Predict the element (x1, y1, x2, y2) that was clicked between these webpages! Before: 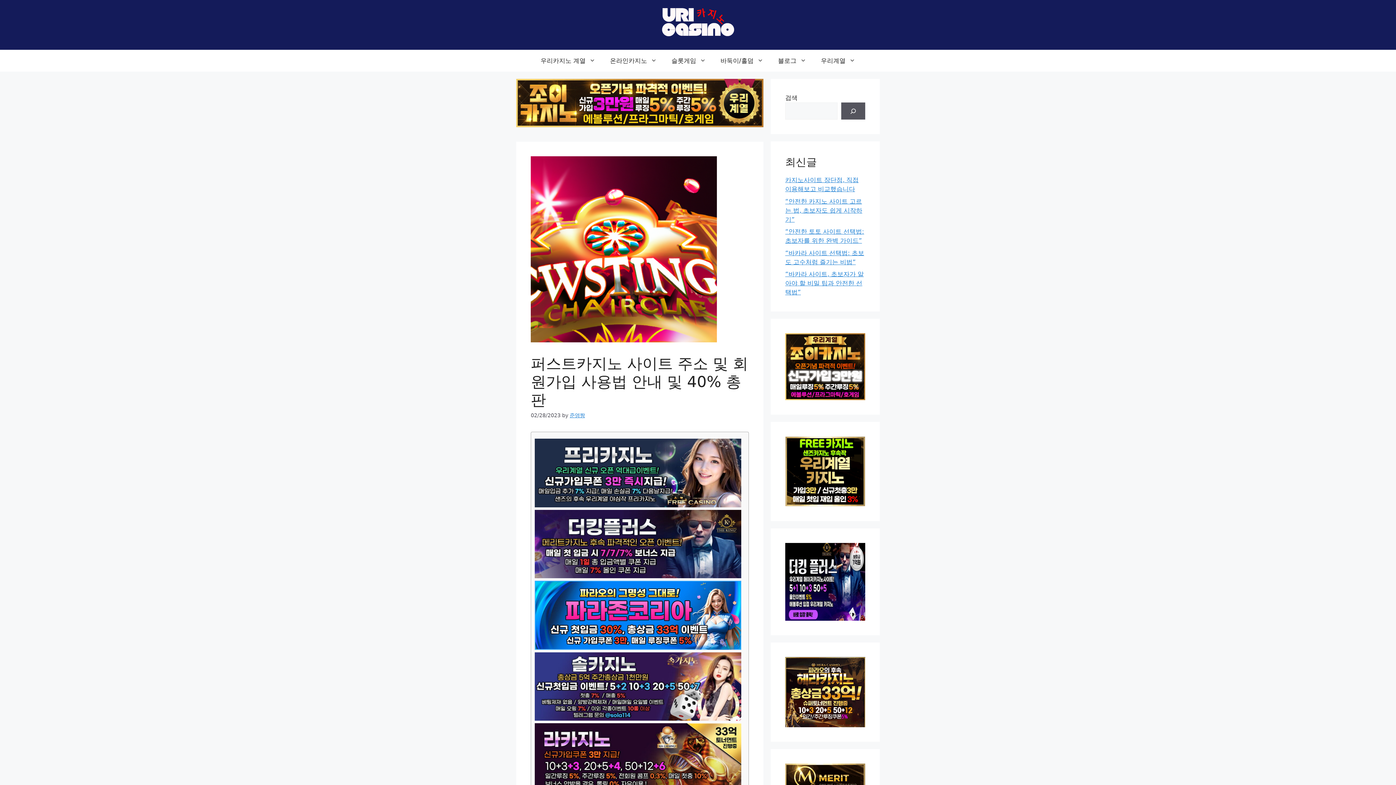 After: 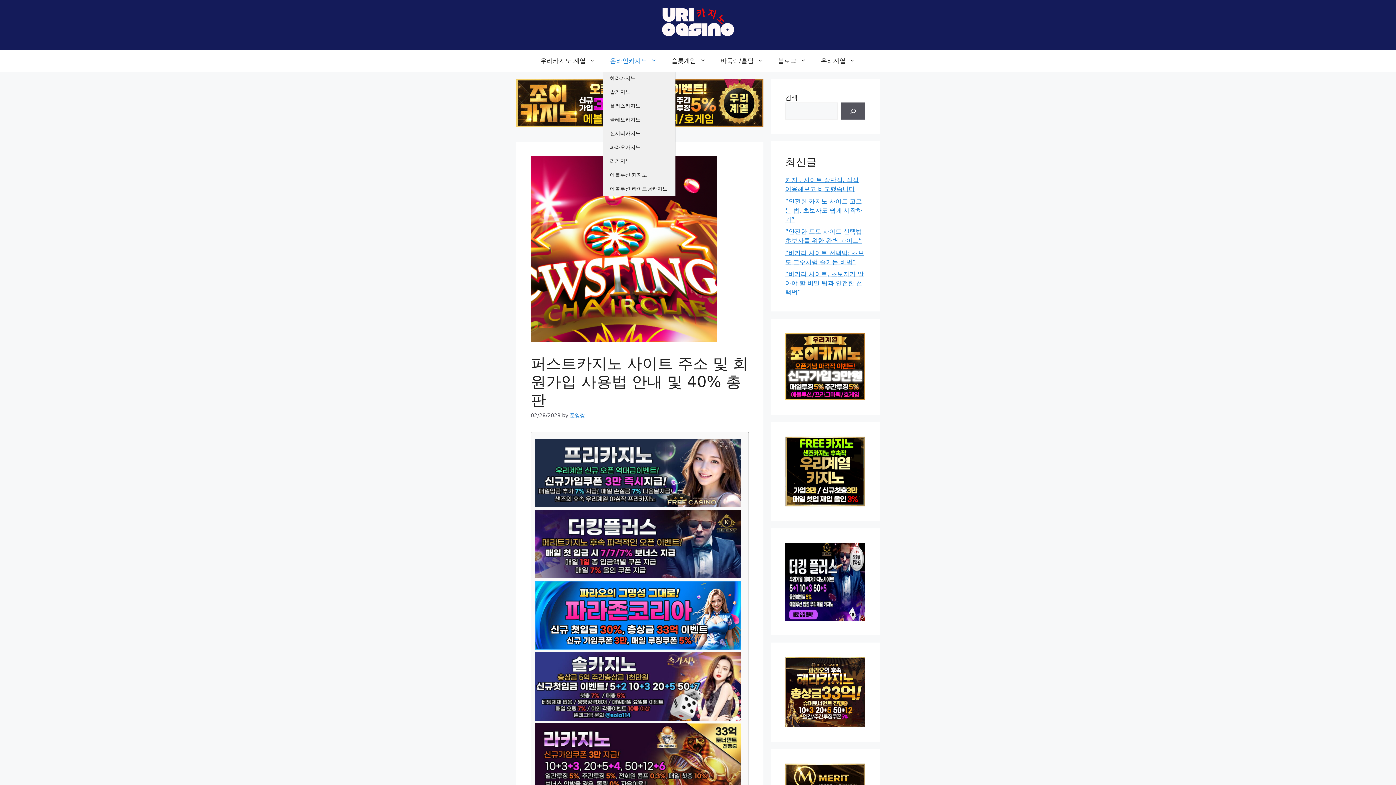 Action: label: 온라인카지노 bbox: (602, 49, 664, 71)